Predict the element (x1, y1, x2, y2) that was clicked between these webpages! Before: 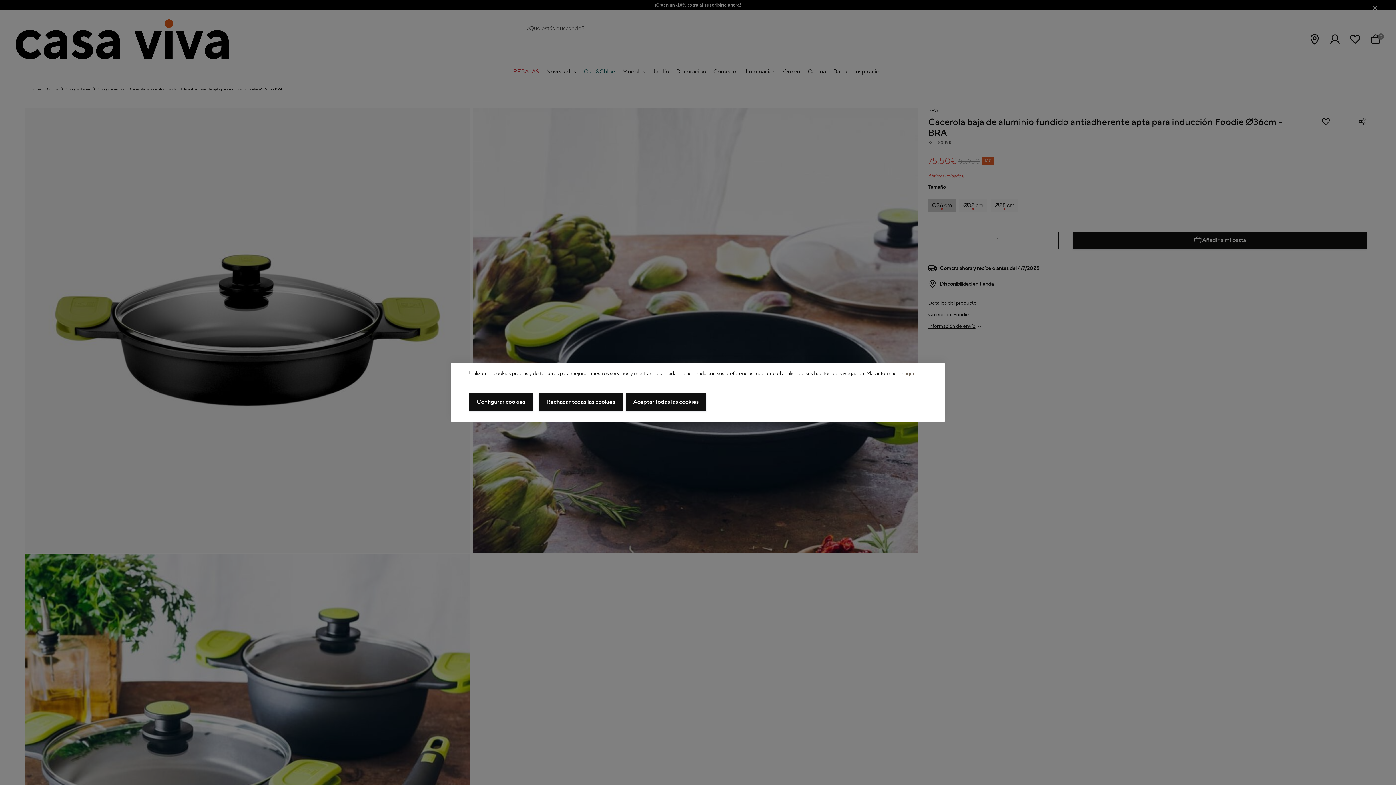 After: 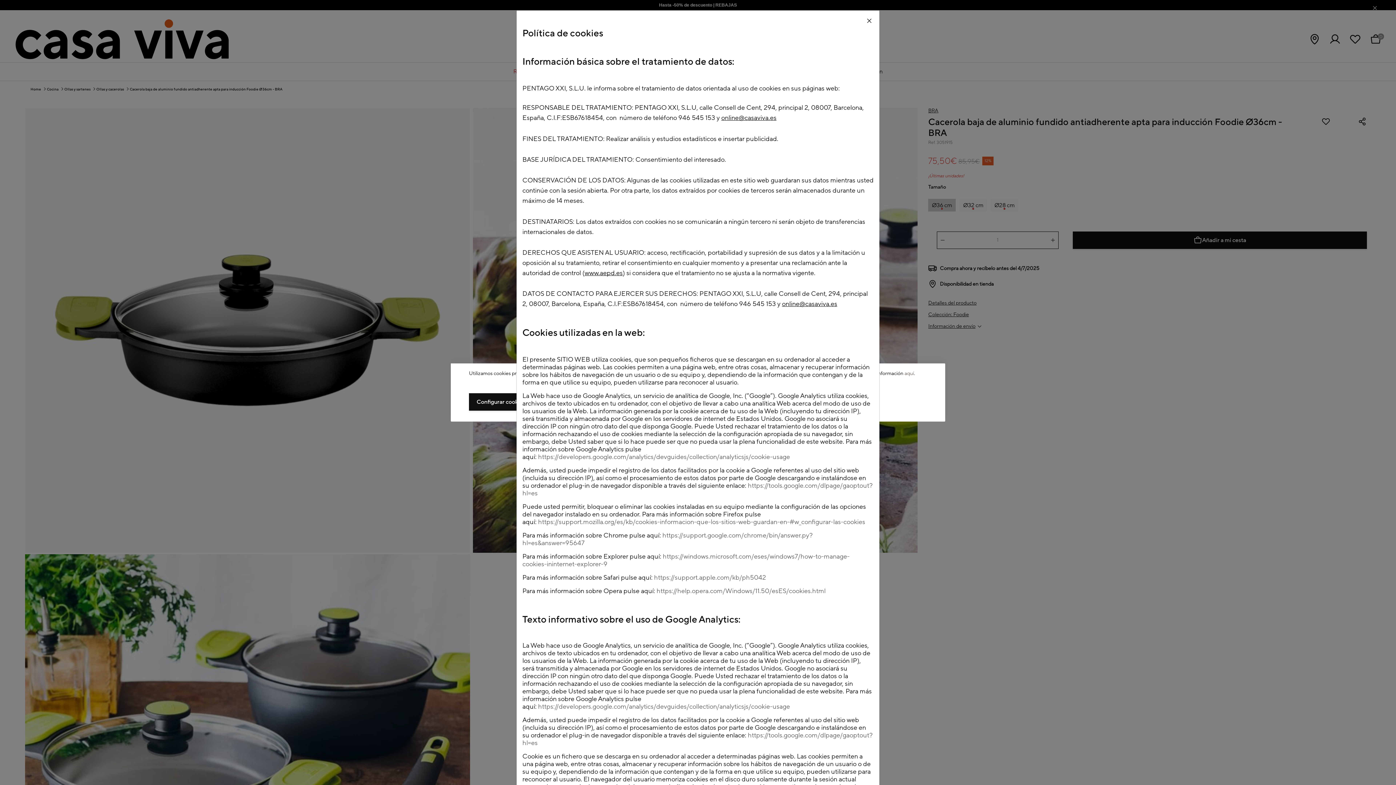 Action: label: aquí bbox: (904, 370, 914, 377)